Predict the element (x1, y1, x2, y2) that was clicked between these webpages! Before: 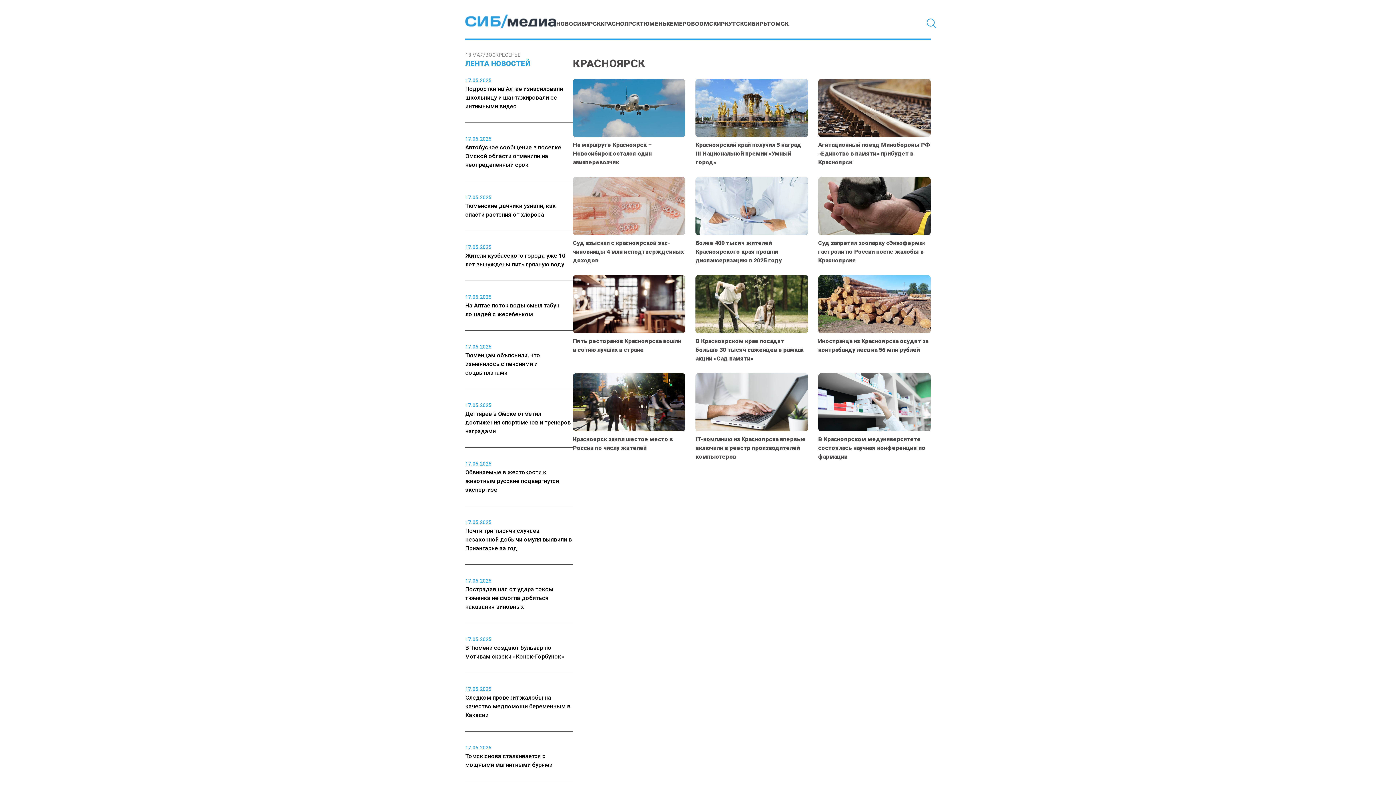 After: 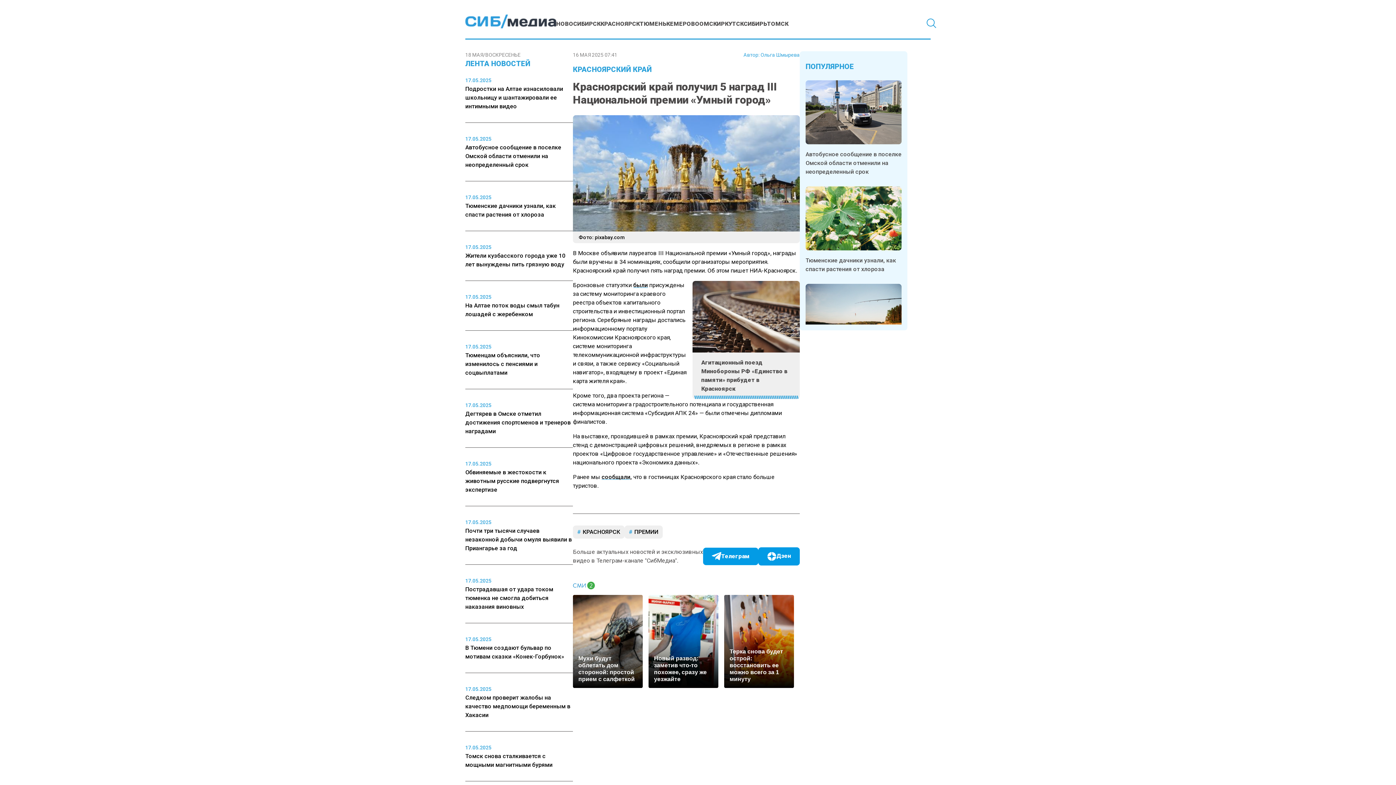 Action: label: Красноярский край получил 5 наград III Национальной премии «Умный город» bbox: (695, 78, 808, 166)